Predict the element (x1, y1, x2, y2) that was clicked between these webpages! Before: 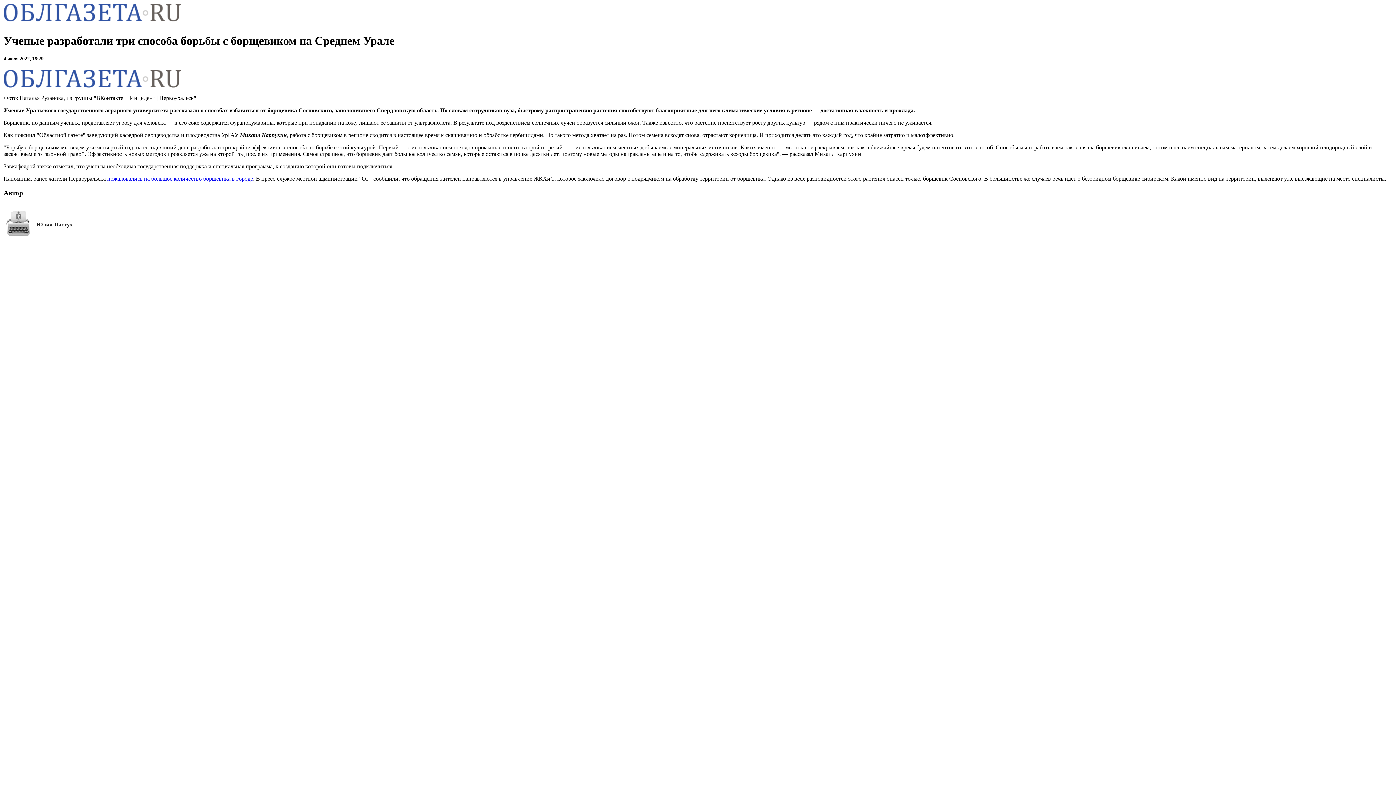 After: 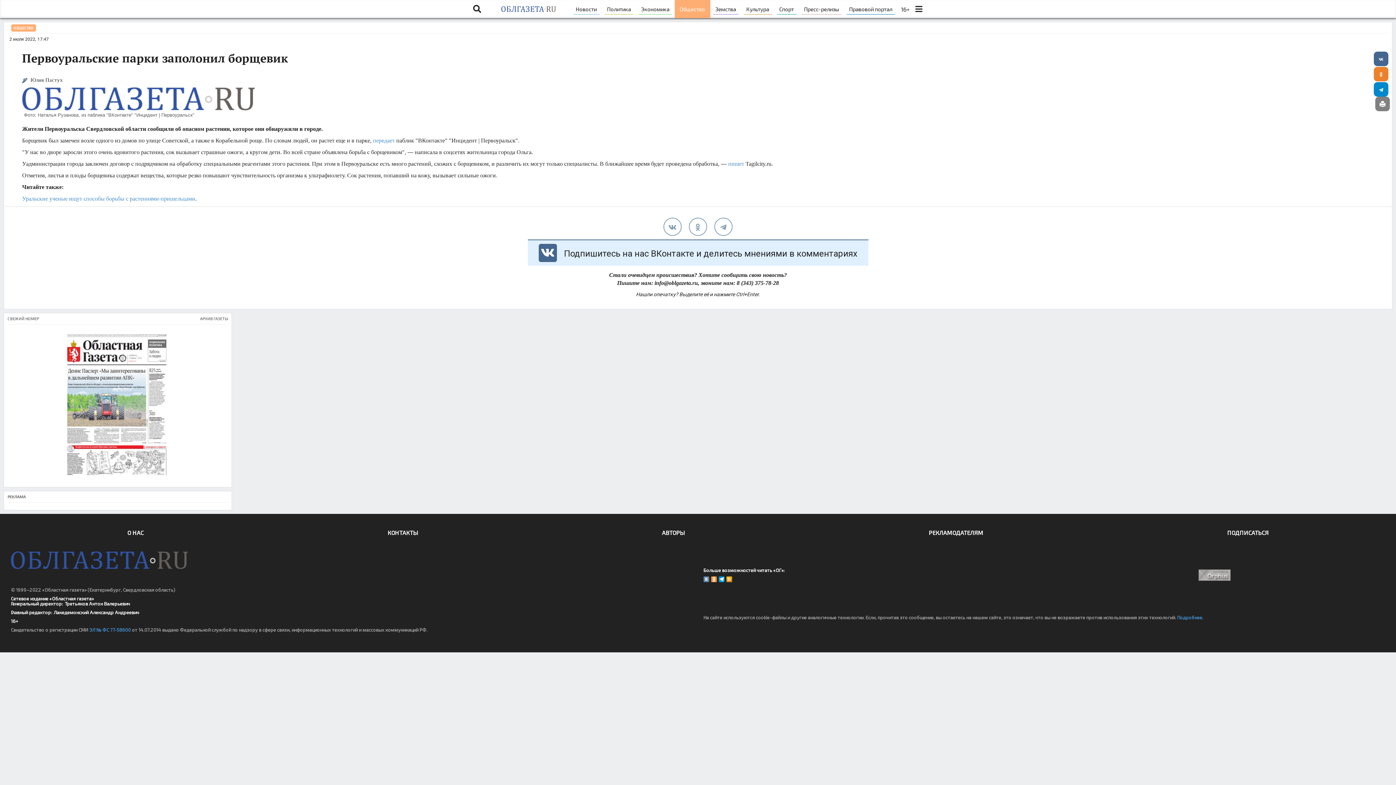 Action: label: пожаловались на большое количество борщевика в городе bbox: (107, 175, 253, 181)